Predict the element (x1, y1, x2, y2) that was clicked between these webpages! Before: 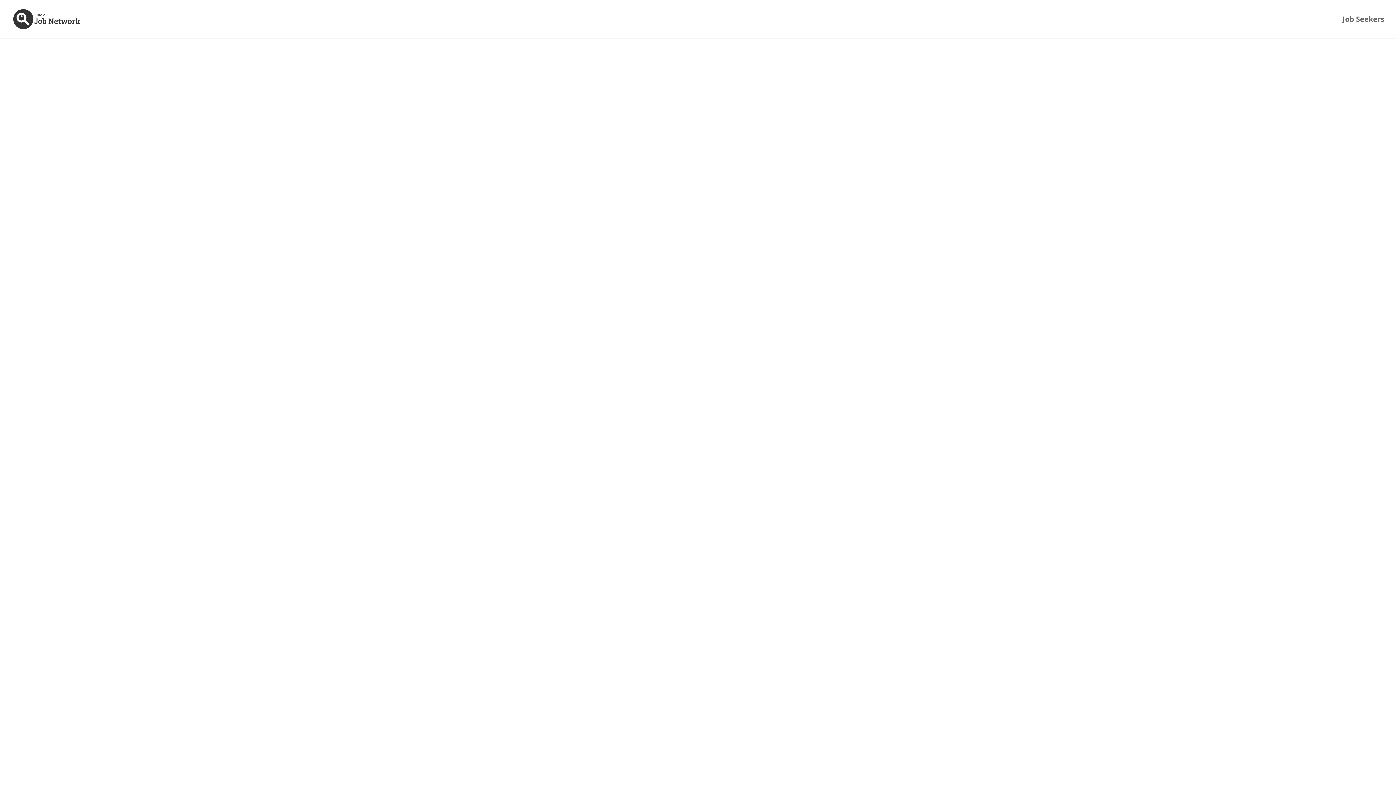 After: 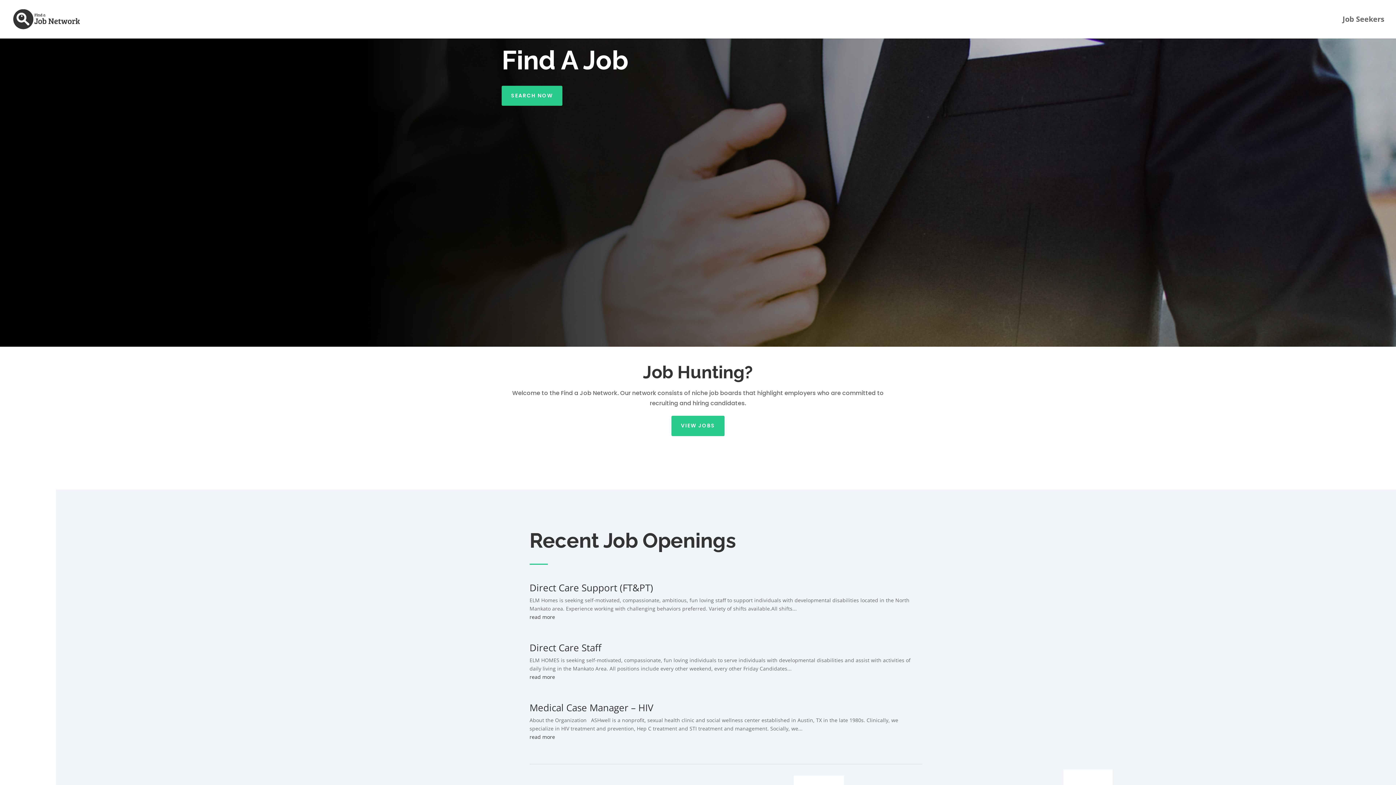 Action: bbox: (12, 15, 81, 22)